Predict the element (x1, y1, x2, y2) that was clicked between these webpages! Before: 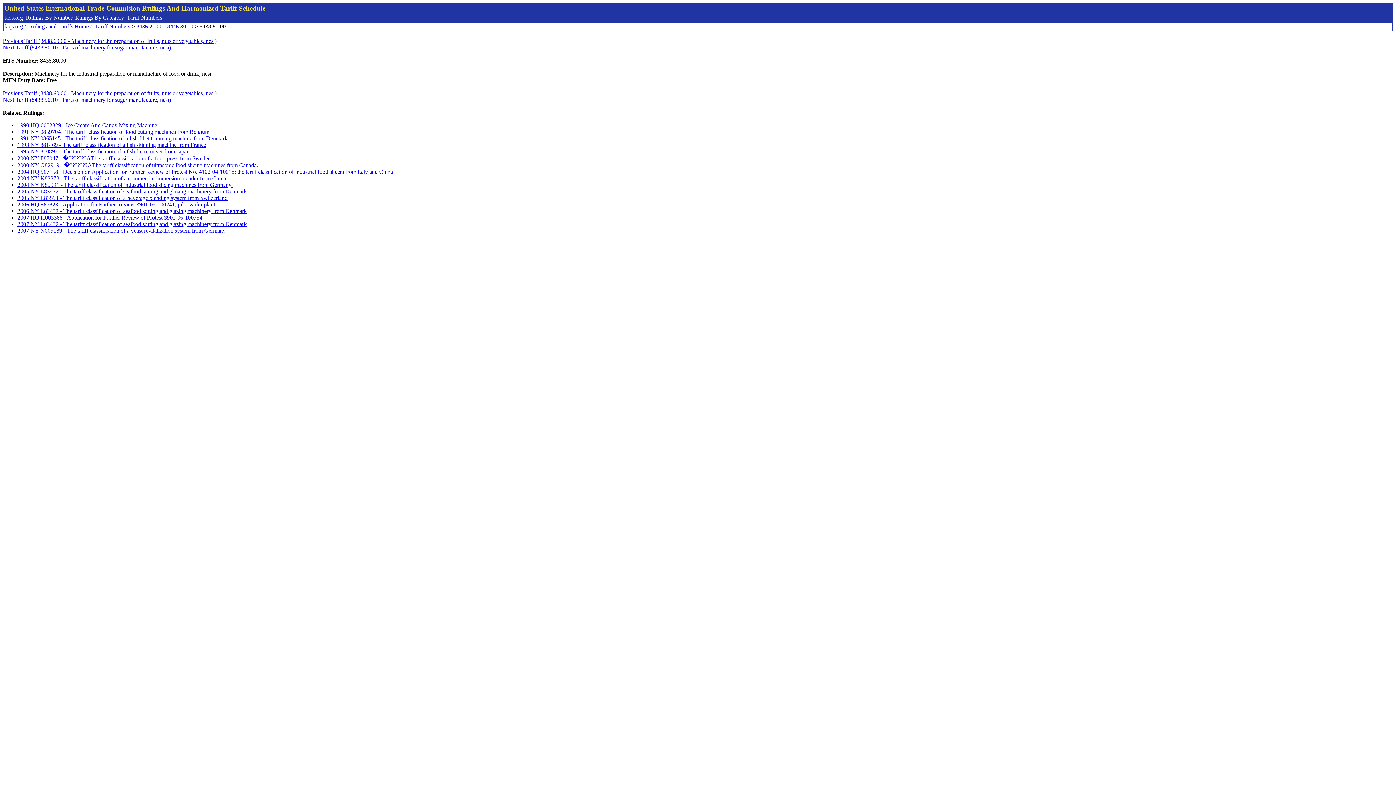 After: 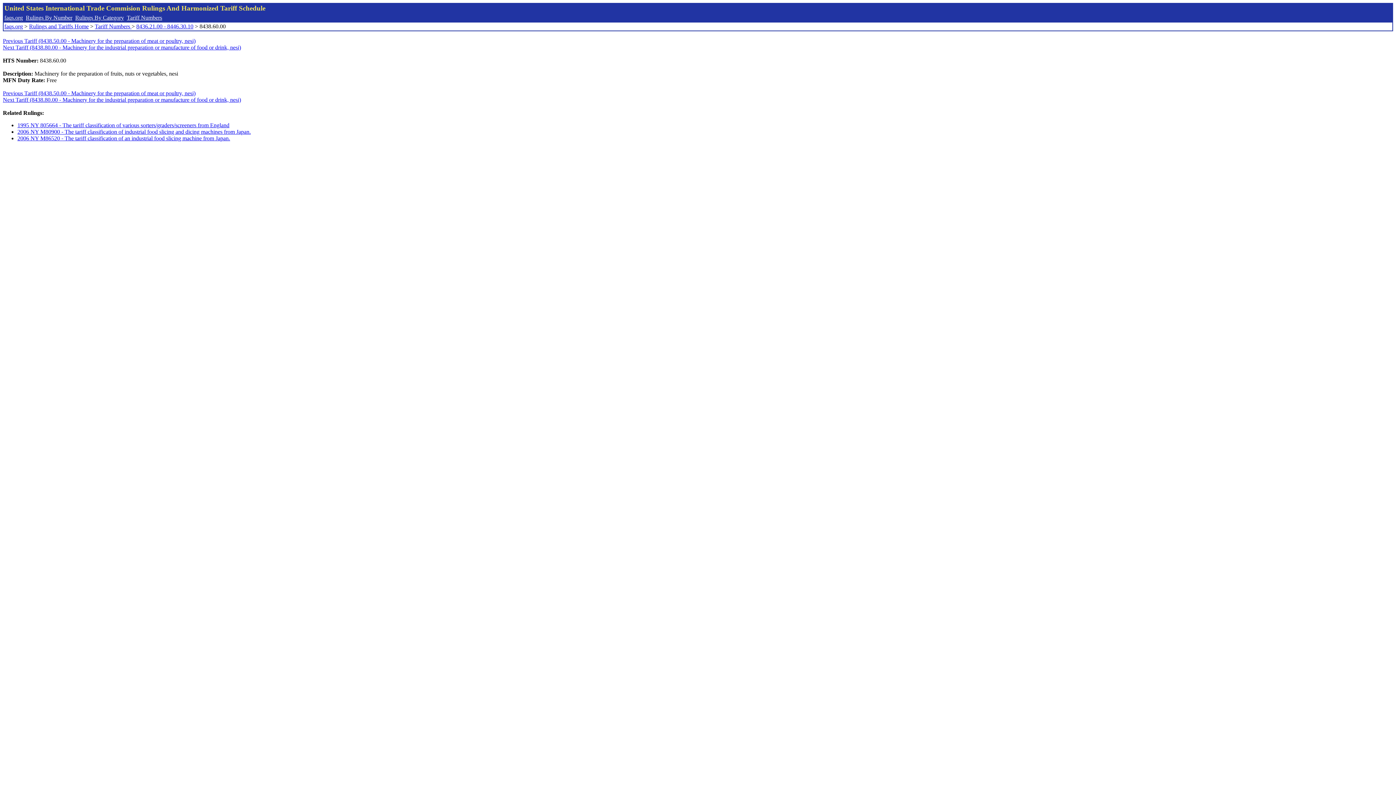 Action: bbox: (2, 90, 216, 96) label: Previous Tariff (8438.60.00 - Machinery for the preparation of fruits, nuts or vegetables, nesi)